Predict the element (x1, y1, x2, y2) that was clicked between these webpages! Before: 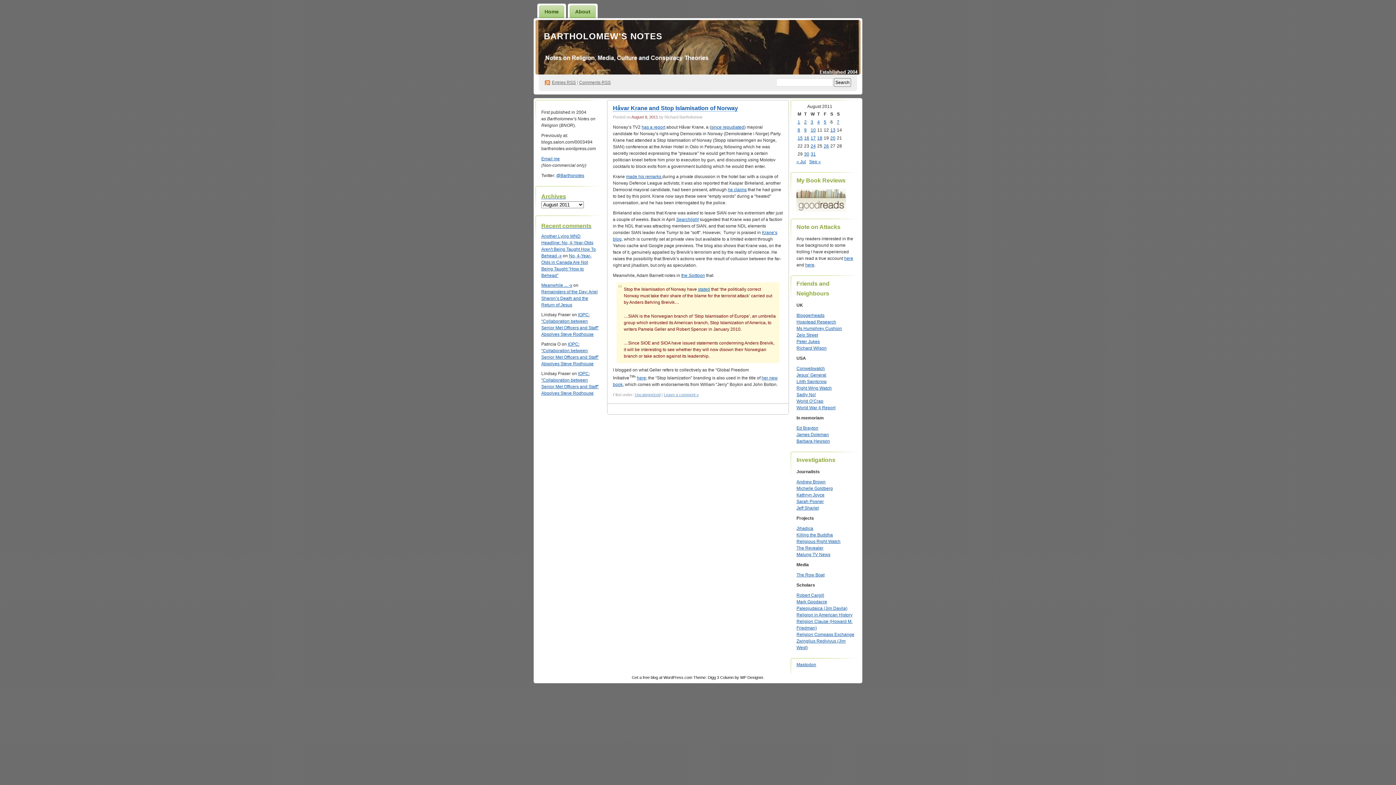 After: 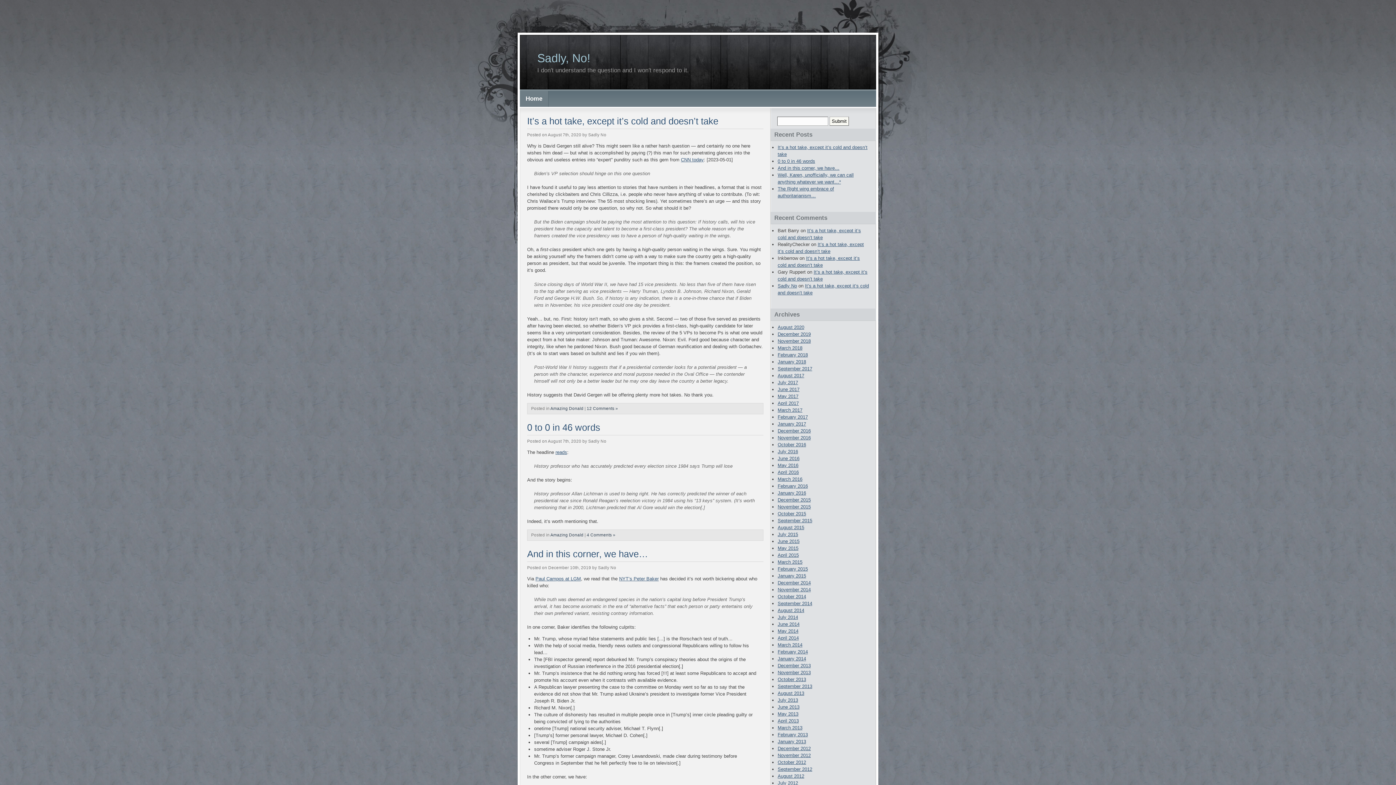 Action: label: Sadly No! bbox: (796, 392, 816, 397)